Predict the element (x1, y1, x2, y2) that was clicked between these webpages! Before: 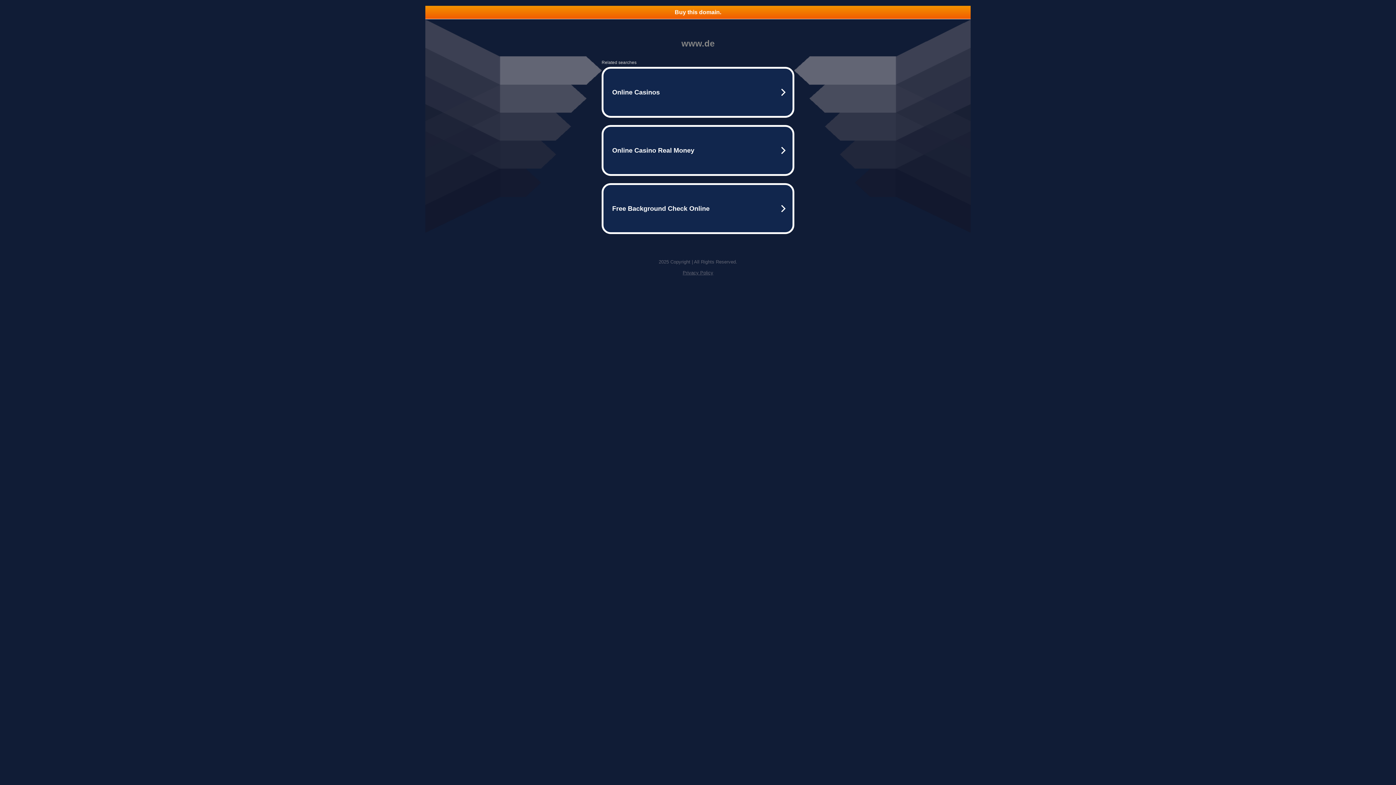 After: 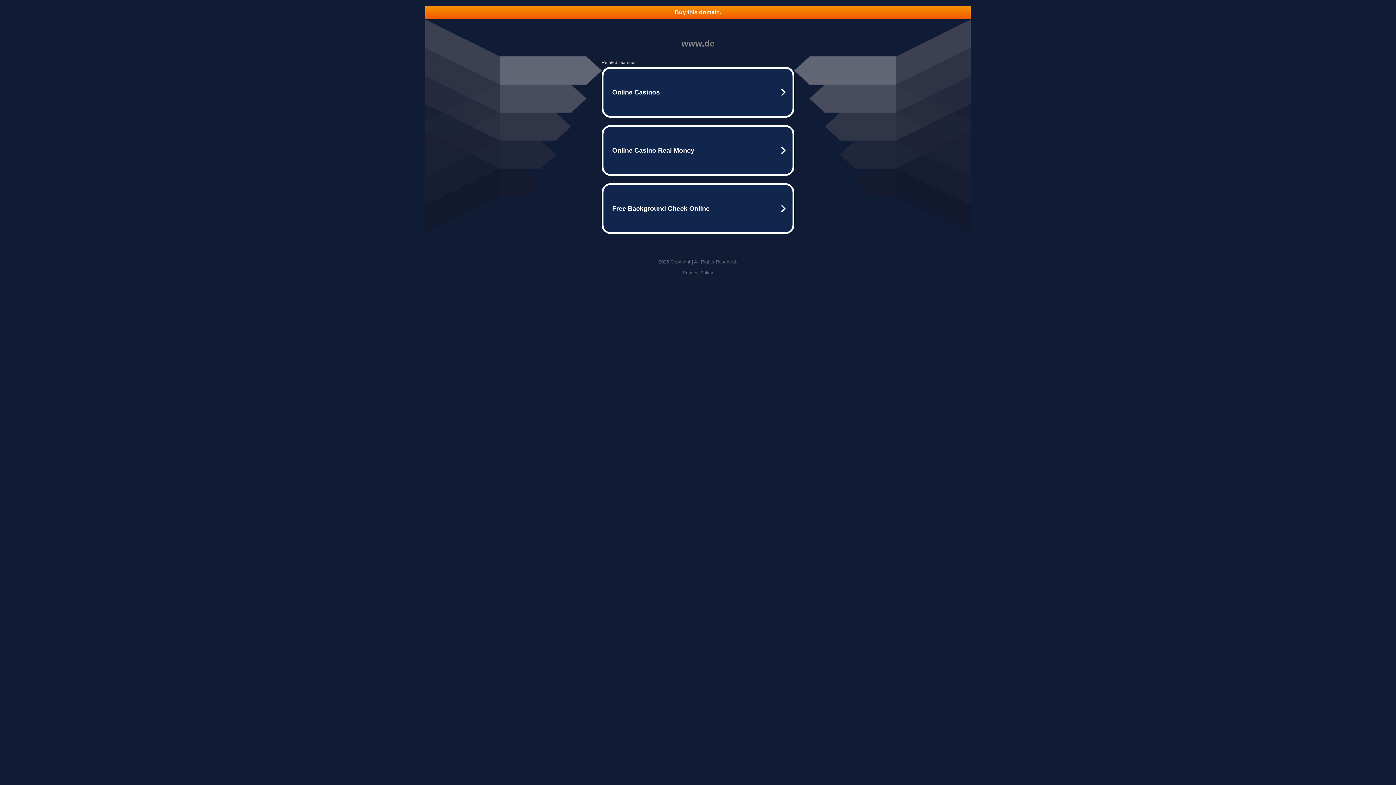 Action: bbox: (425, 5, 970, 18) label: Buy this domain.